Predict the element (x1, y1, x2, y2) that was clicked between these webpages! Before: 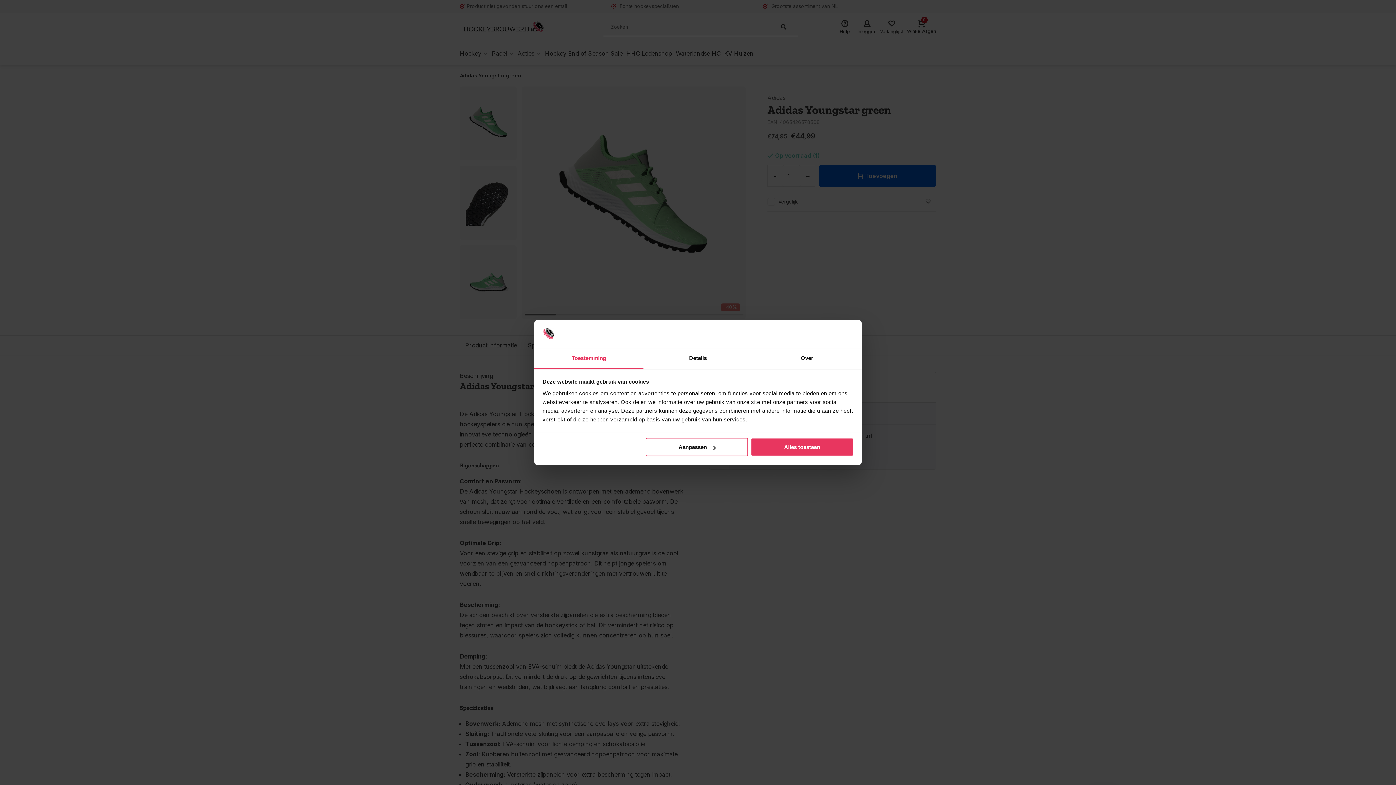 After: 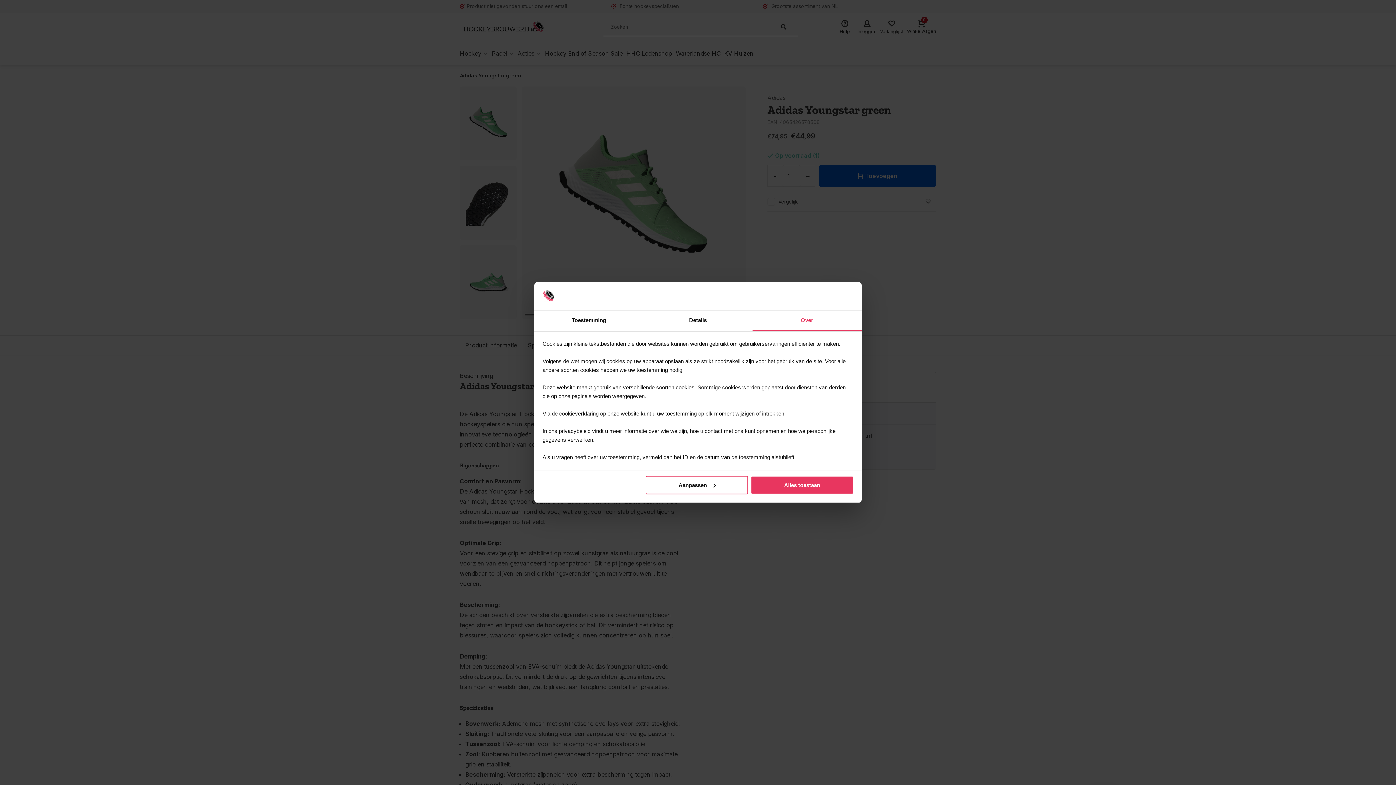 Action: label: Over bbox: (752, 348, 861, 369)